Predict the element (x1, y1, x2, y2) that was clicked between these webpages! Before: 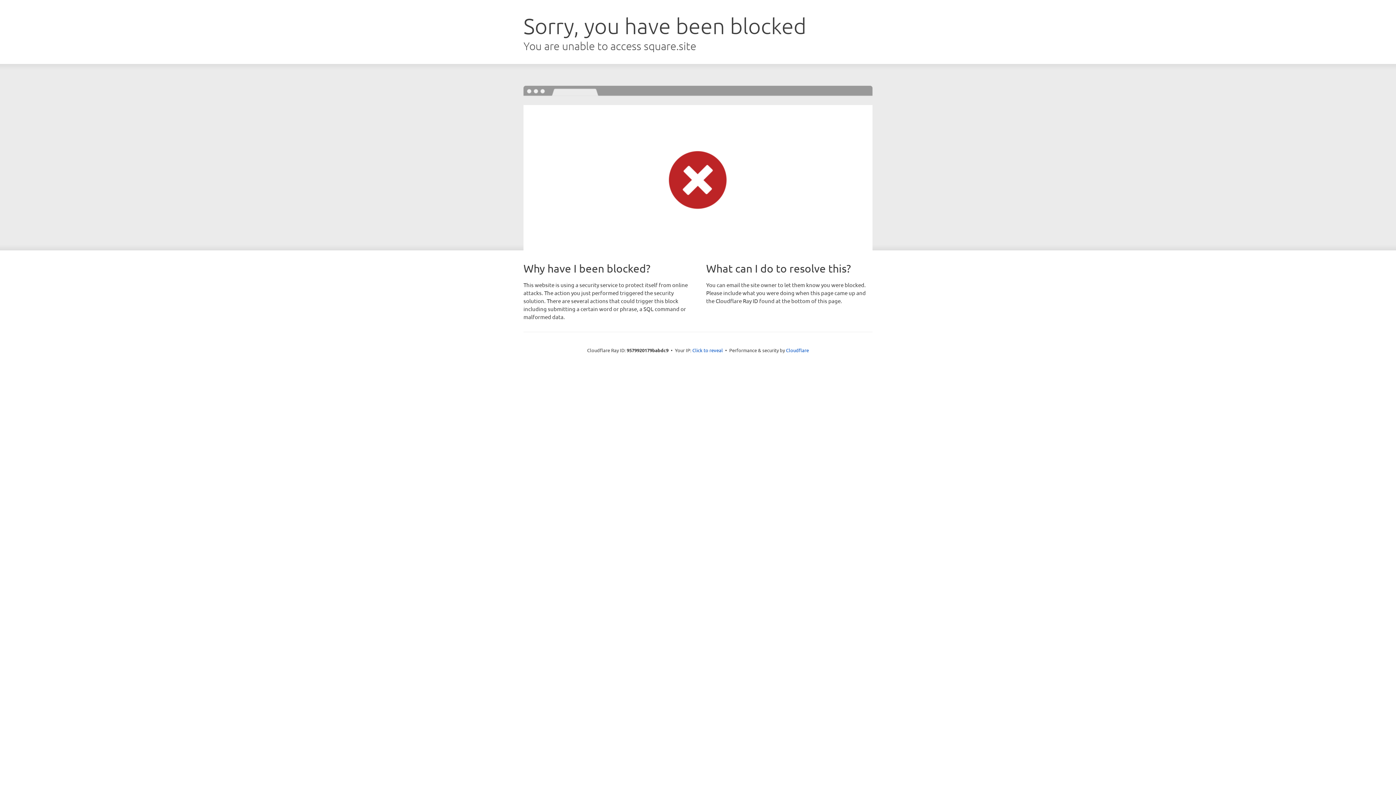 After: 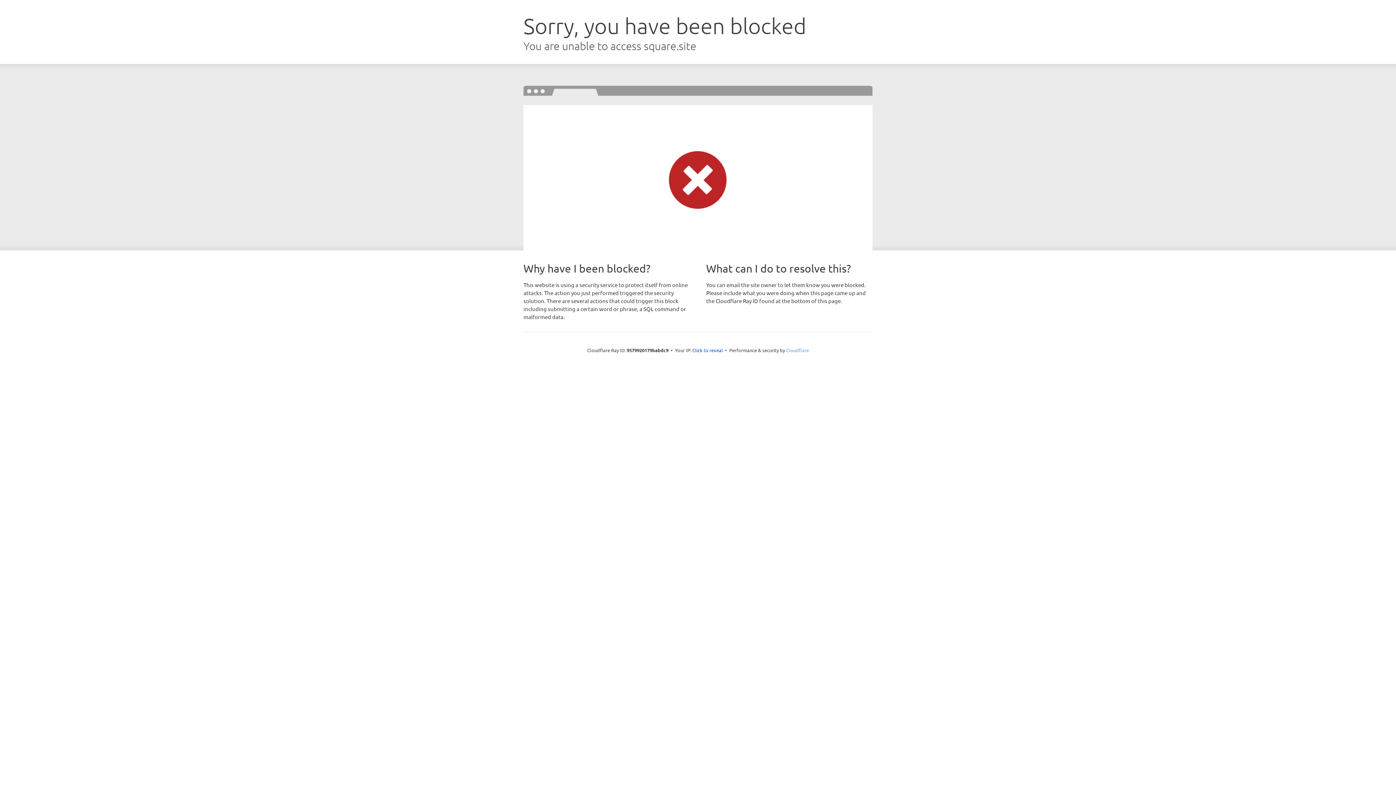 Action: bbox: (786, 347, 809, 353) label: Cloudflare